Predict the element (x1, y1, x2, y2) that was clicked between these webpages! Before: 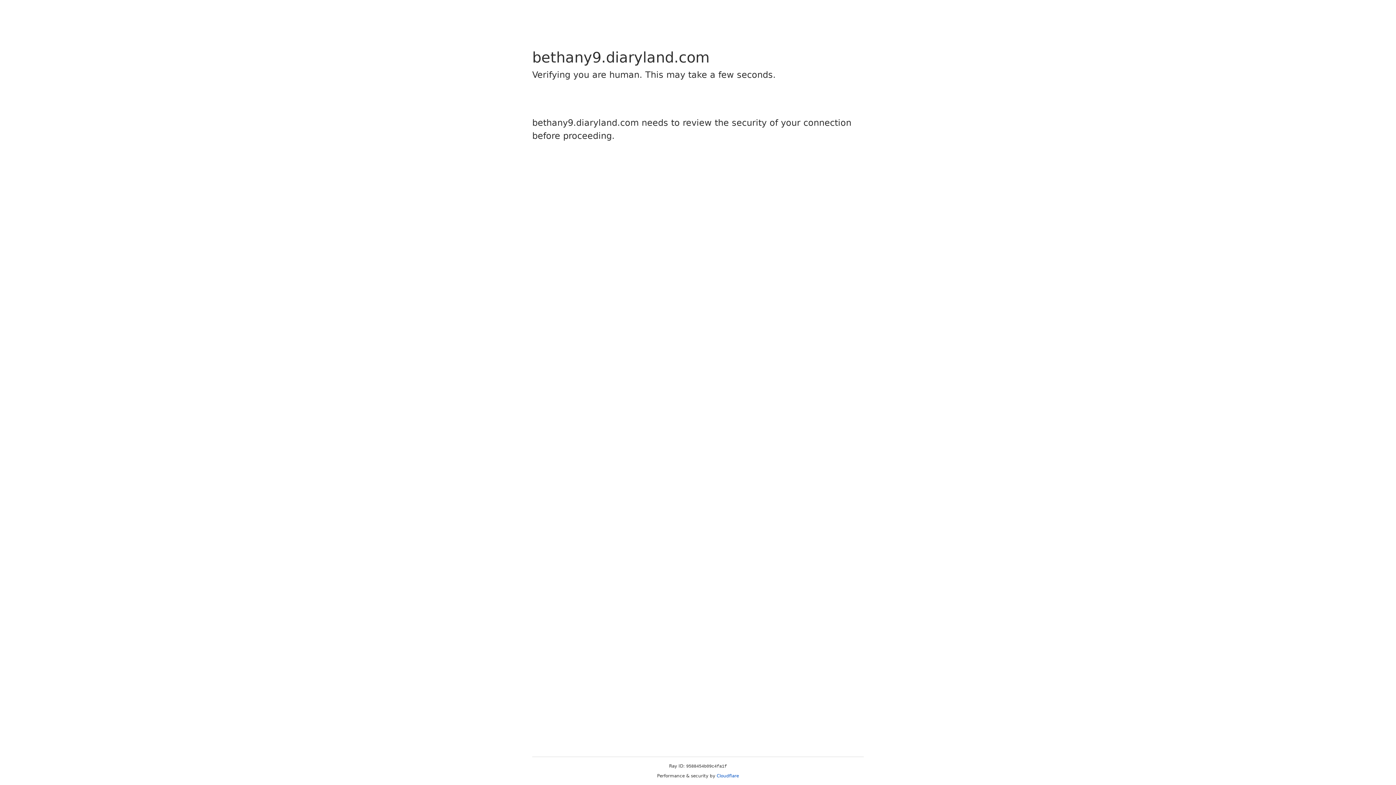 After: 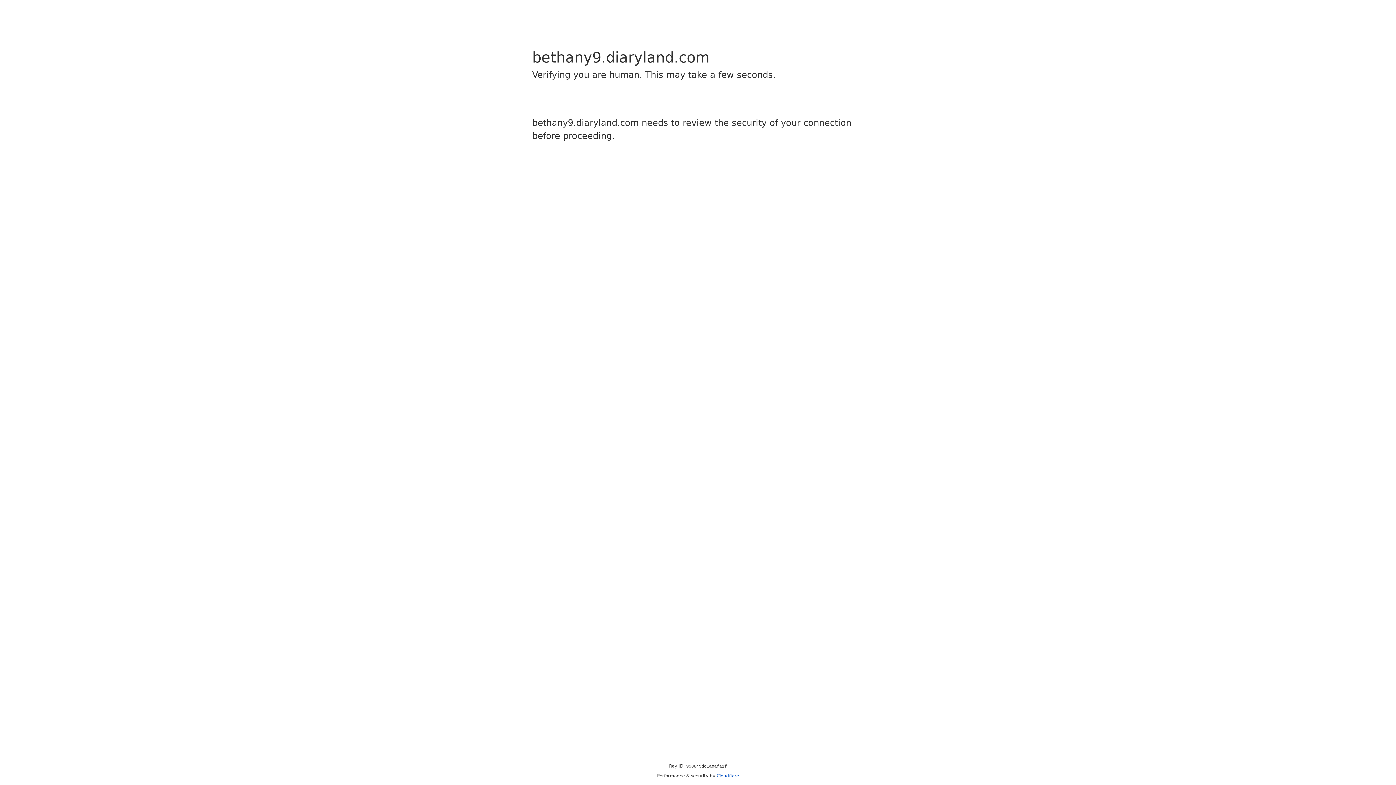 Action: bbox: (716, 773, 739, 778) label: Cloudflare